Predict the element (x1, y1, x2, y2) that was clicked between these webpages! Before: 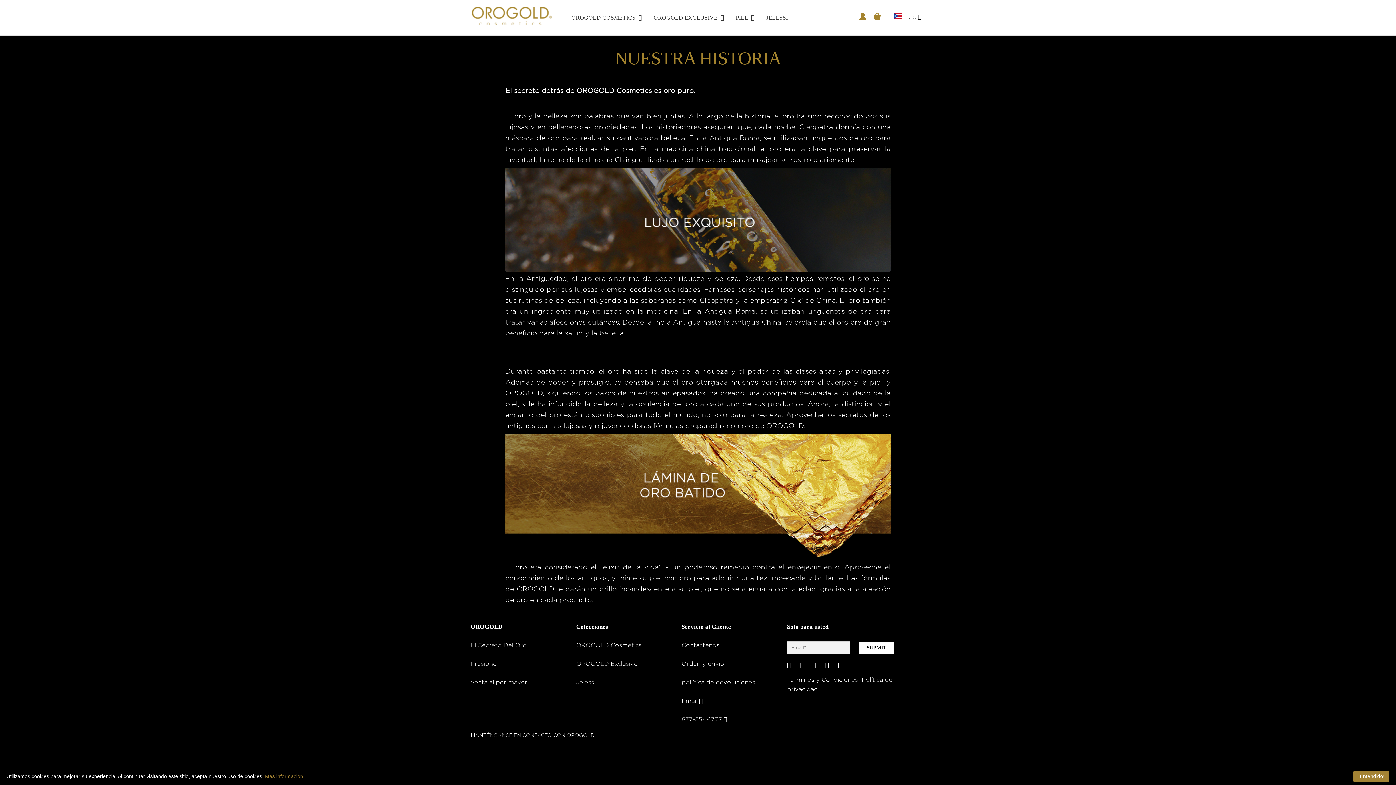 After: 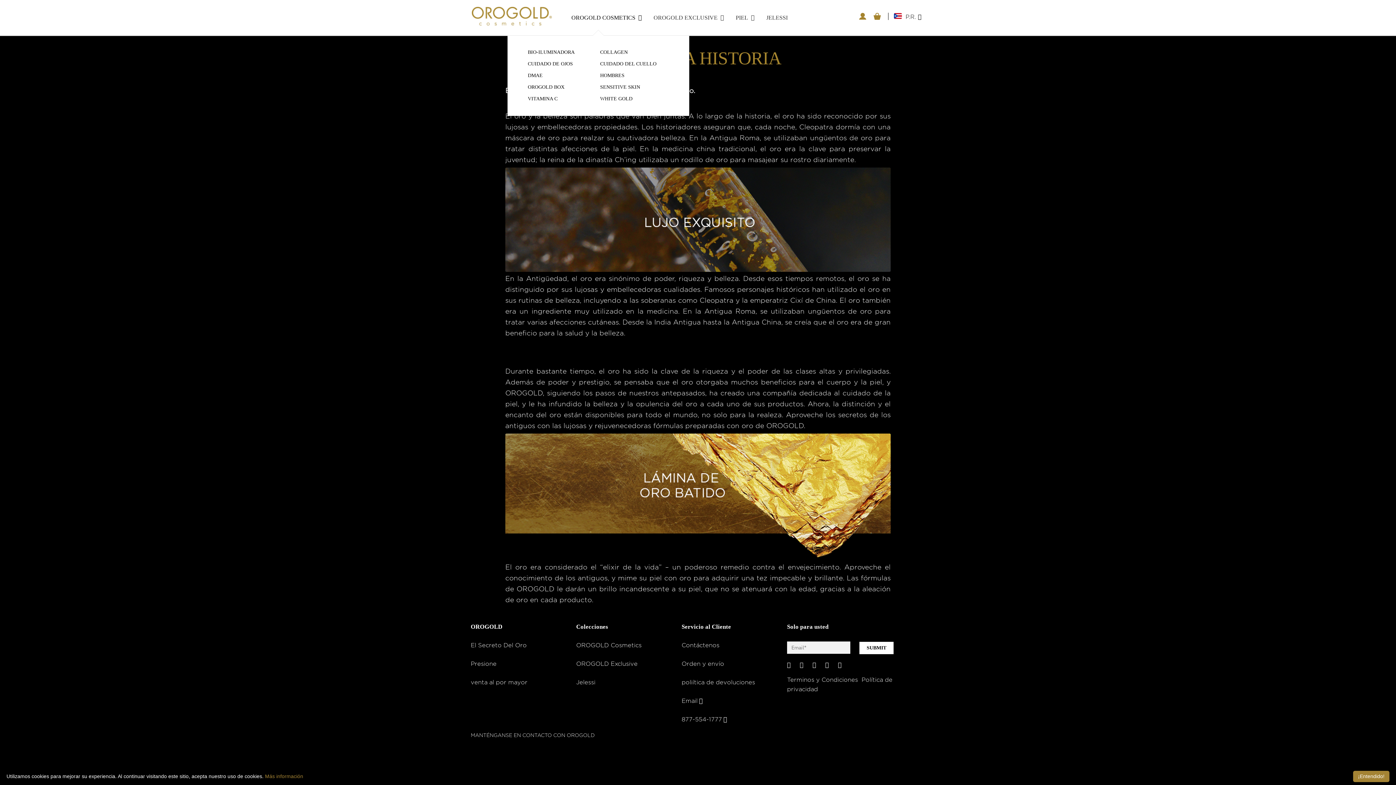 Action: bbox: (565, 3, 647, 31) label: OROGOLD COSMETICS